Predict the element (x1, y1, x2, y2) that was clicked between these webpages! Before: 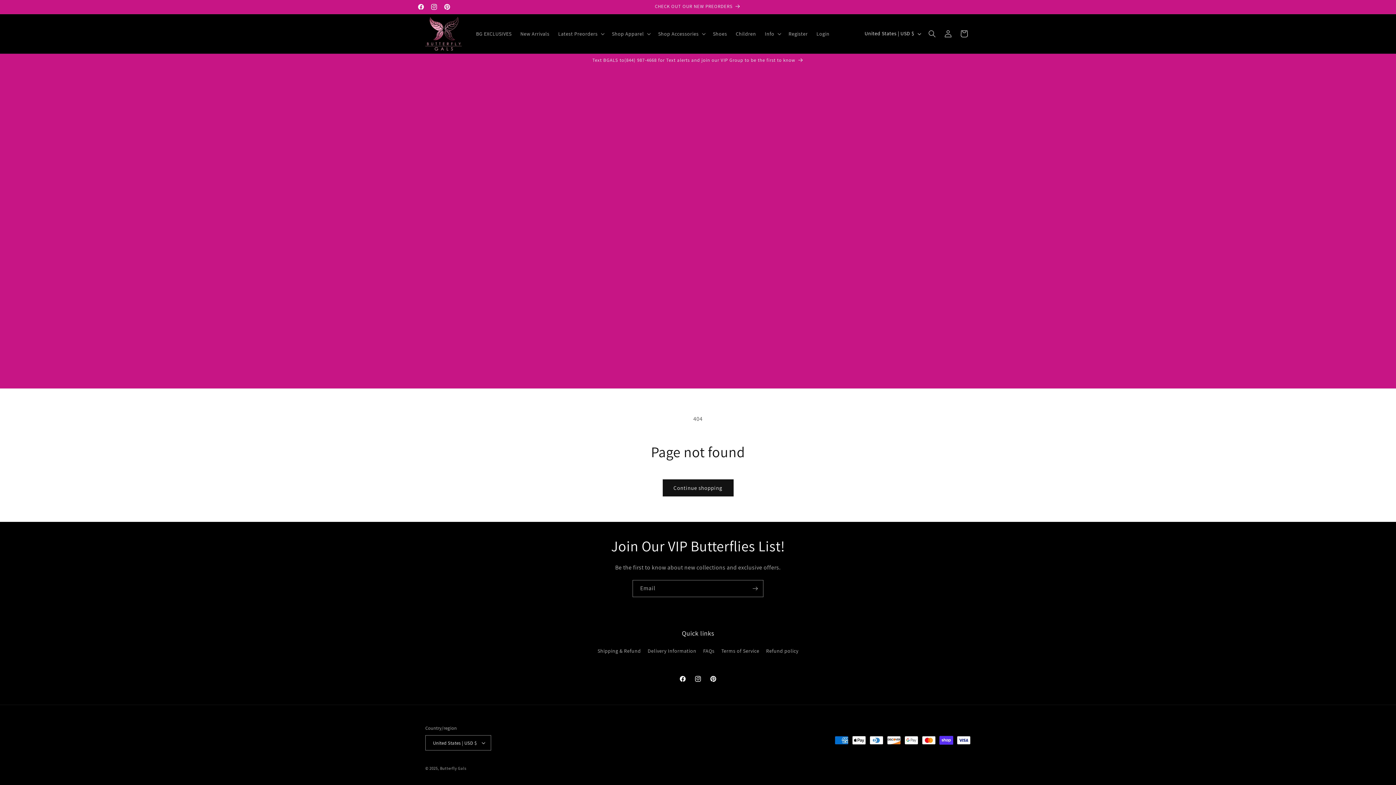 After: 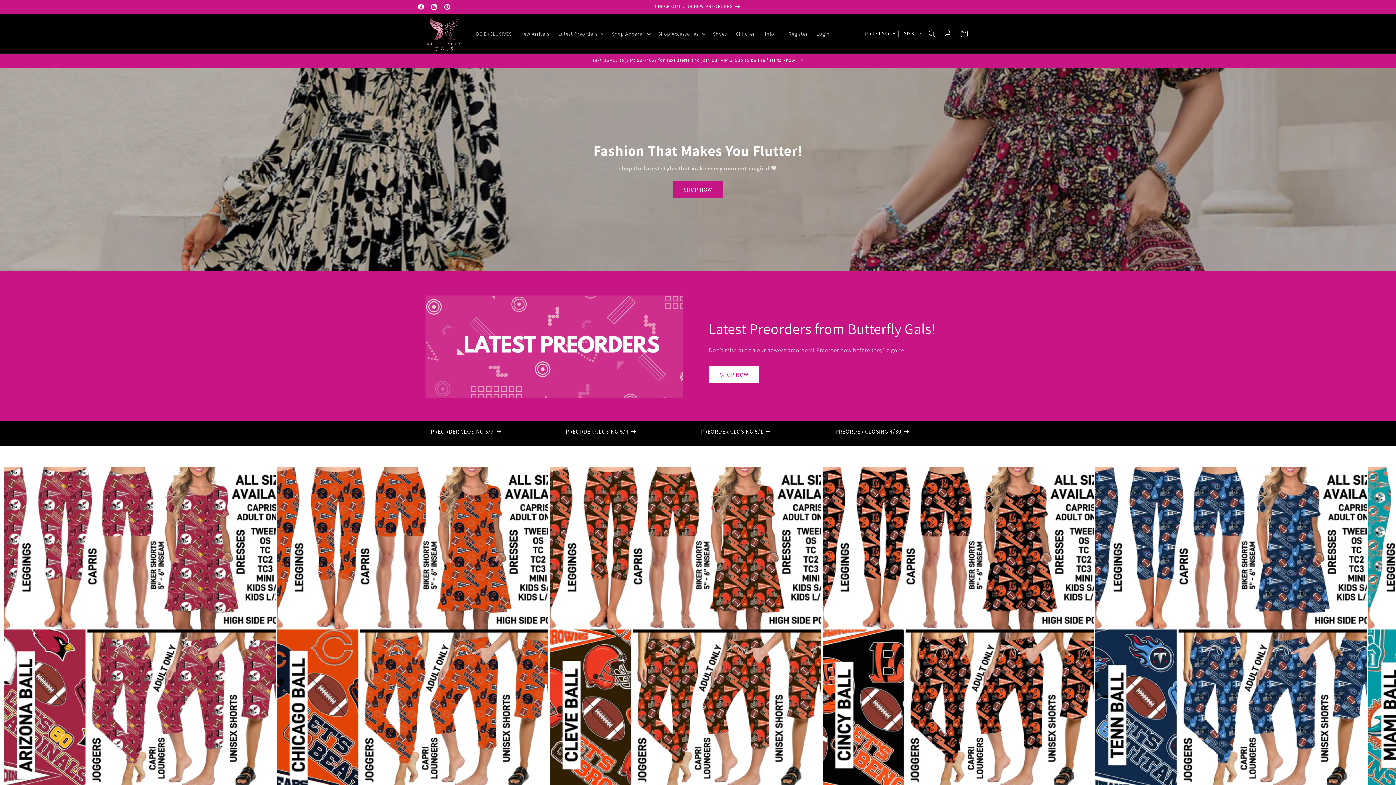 Action: bbox: (422, 14, 464, 53)